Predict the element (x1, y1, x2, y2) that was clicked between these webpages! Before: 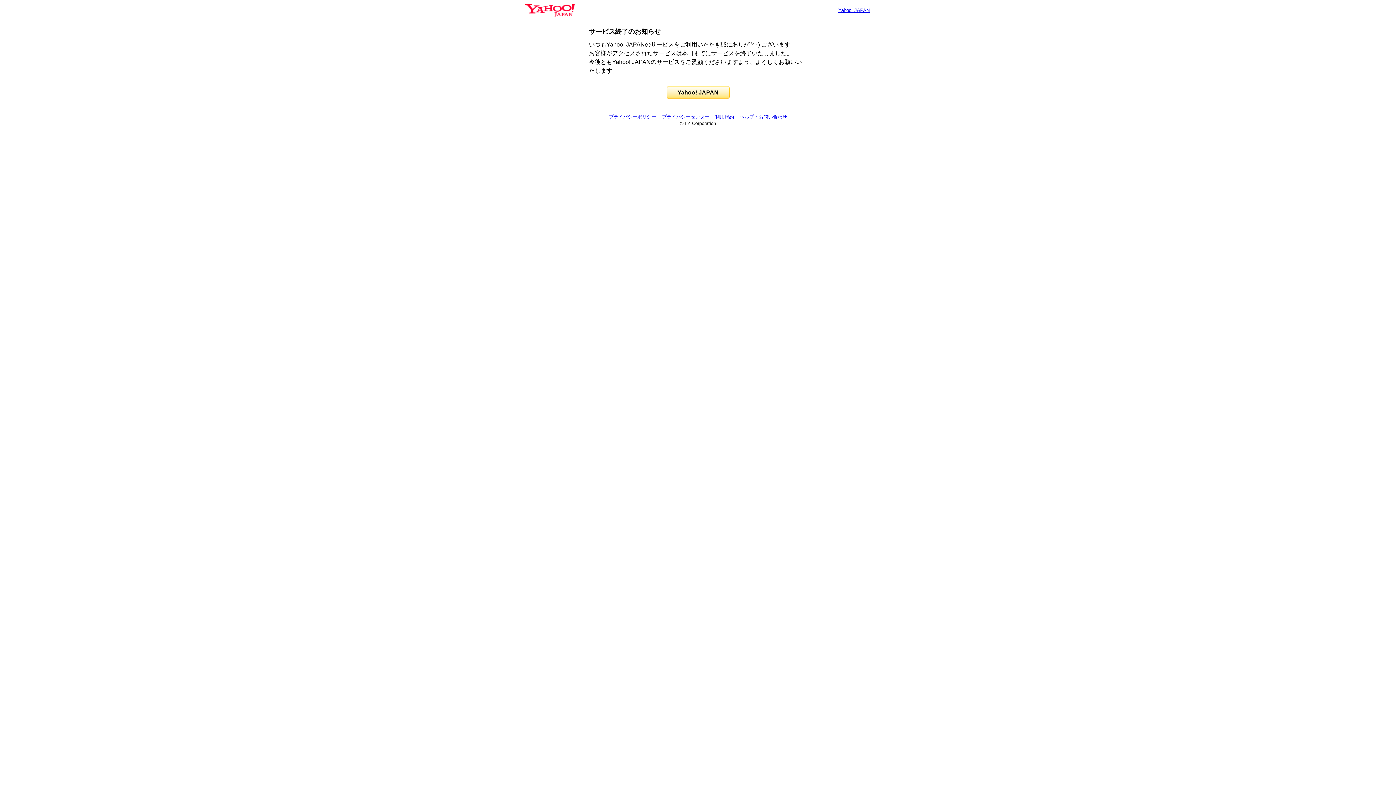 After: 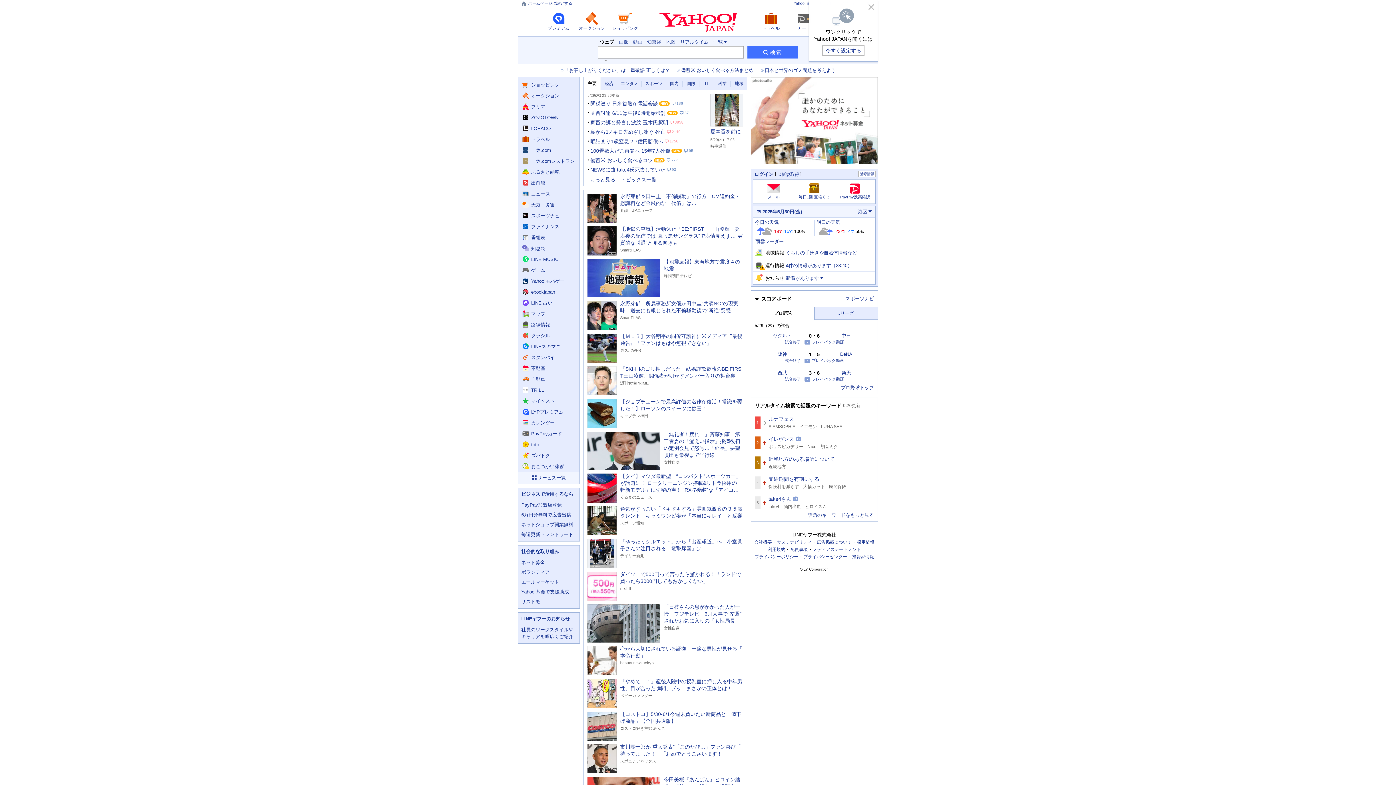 Action: bbox: (525, 6, 574, 13)